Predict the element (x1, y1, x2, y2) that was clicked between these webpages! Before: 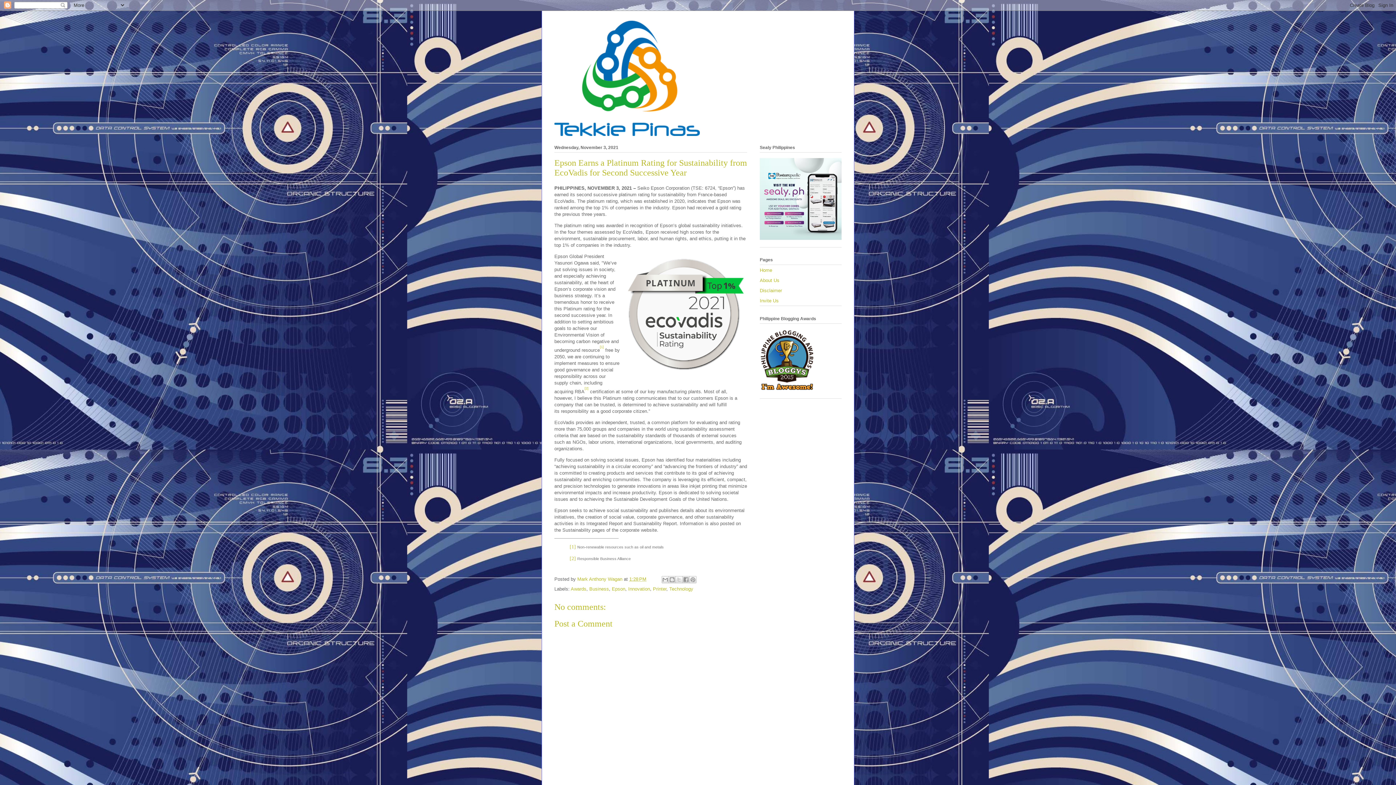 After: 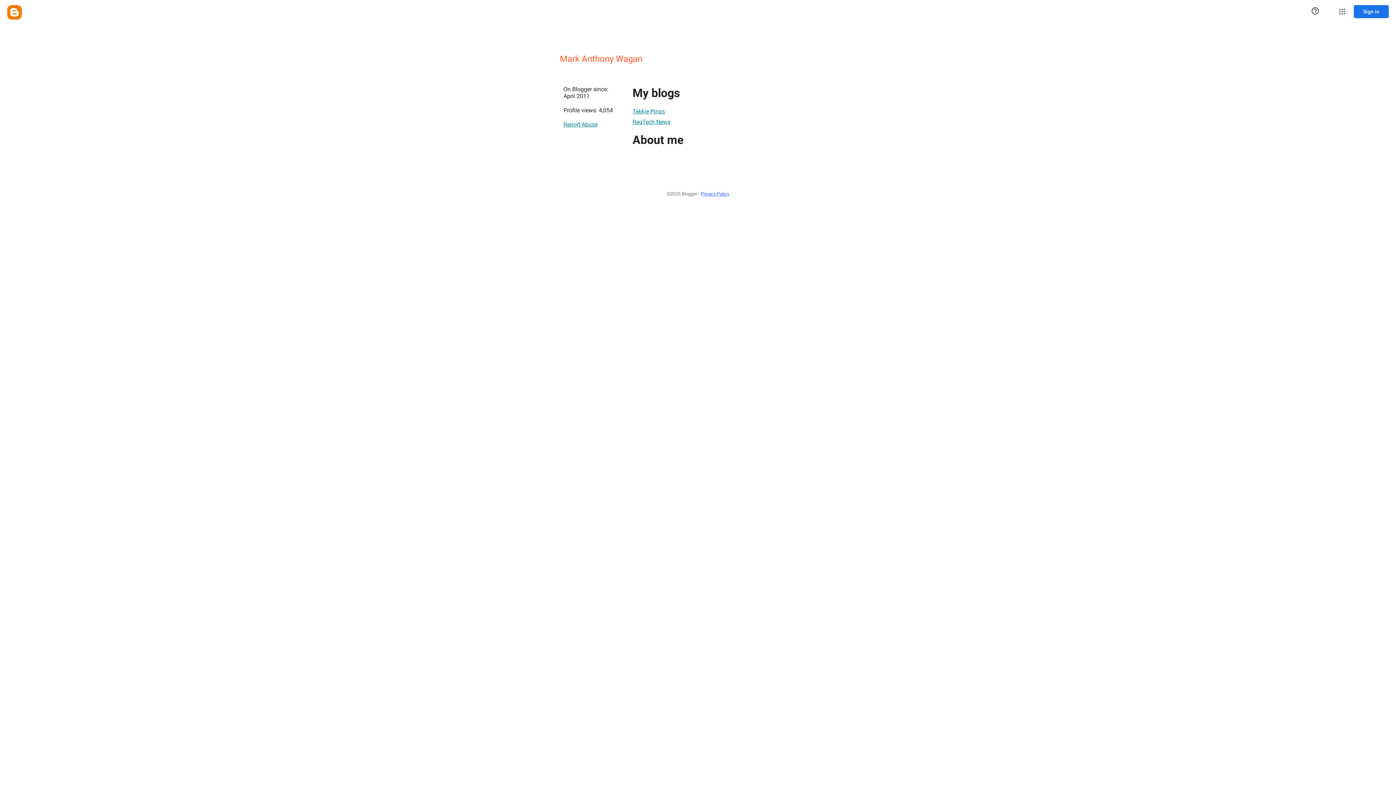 Action: bbox: (577, 576, 624, 582) label: Mark Anthony Wagan 